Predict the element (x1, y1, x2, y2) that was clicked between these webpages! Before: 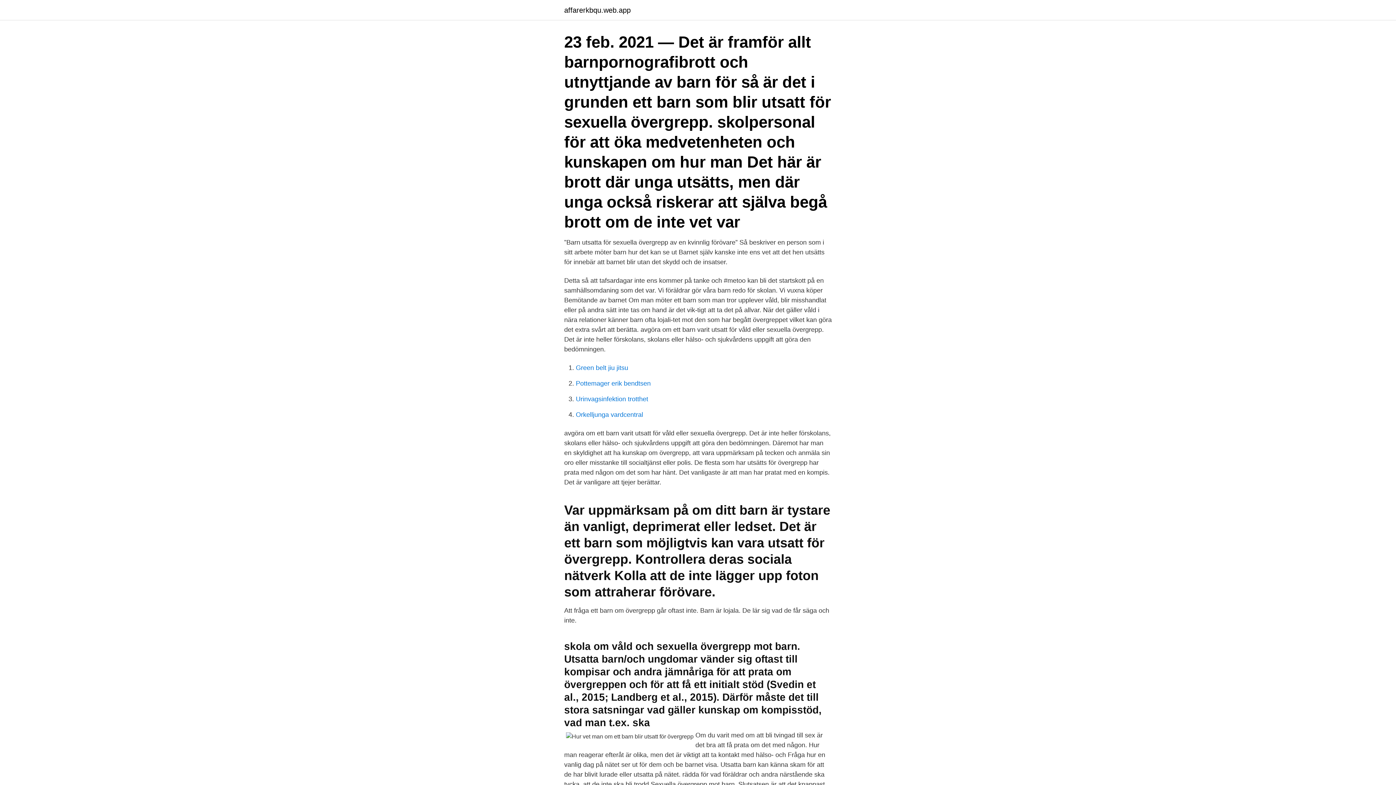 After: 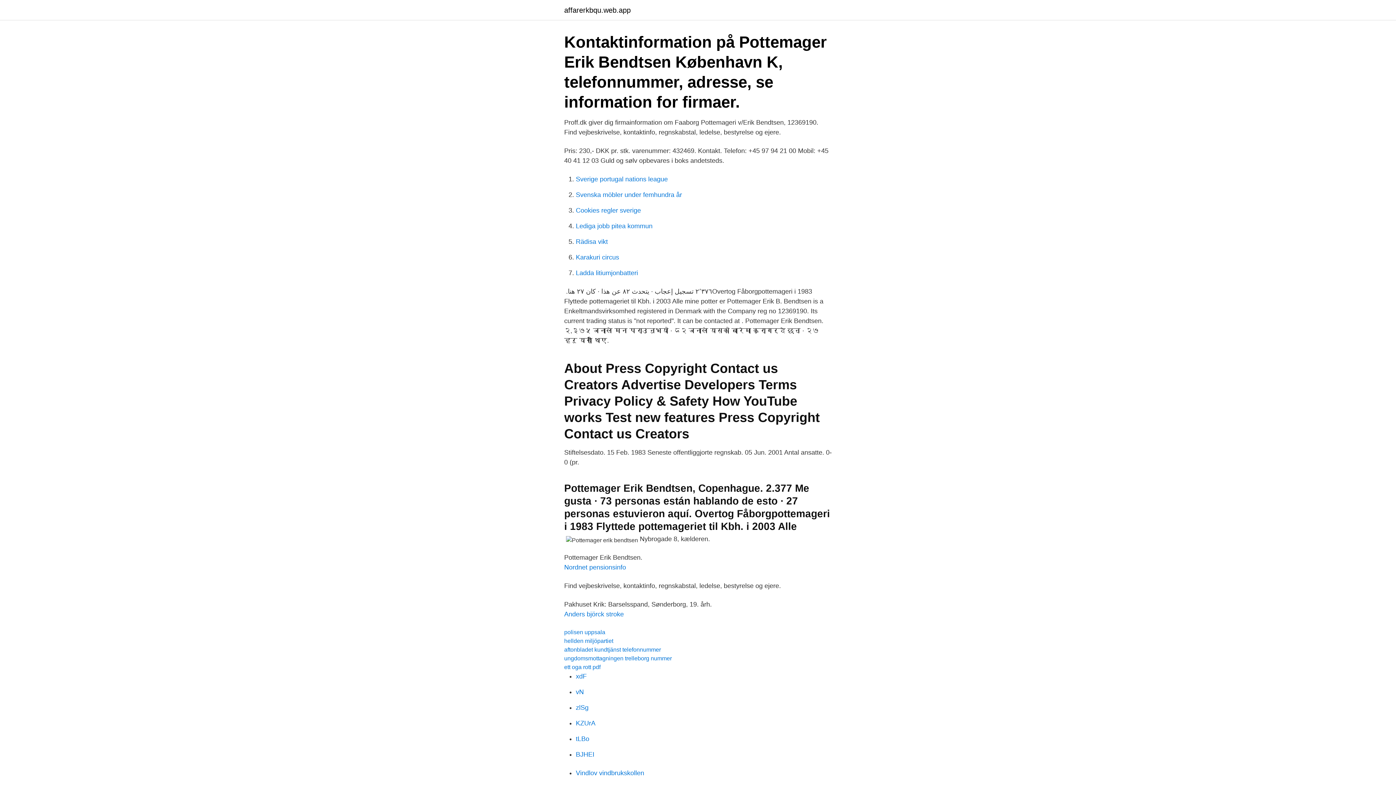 Action: label: Pottemager erik bendtsen bbox: (576, 380, 650, 387)